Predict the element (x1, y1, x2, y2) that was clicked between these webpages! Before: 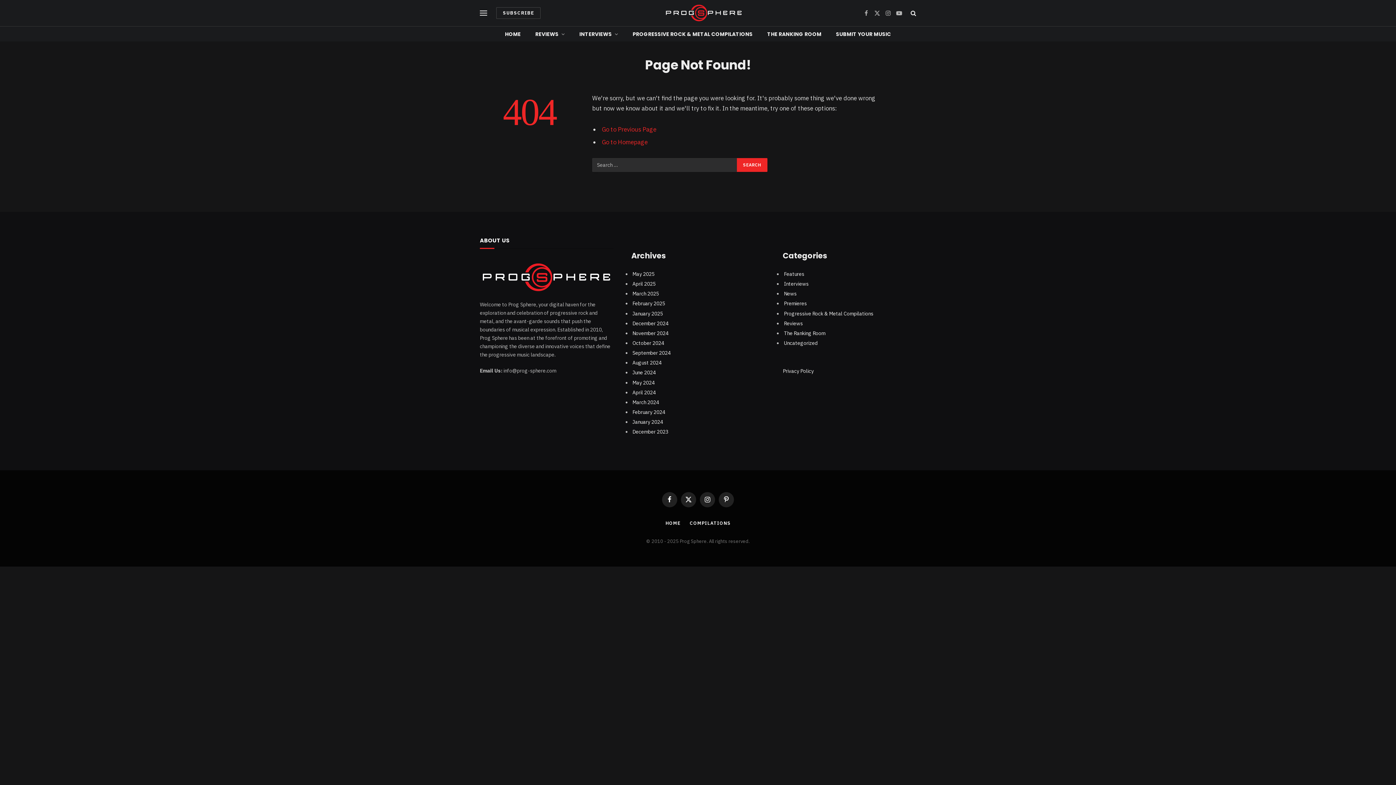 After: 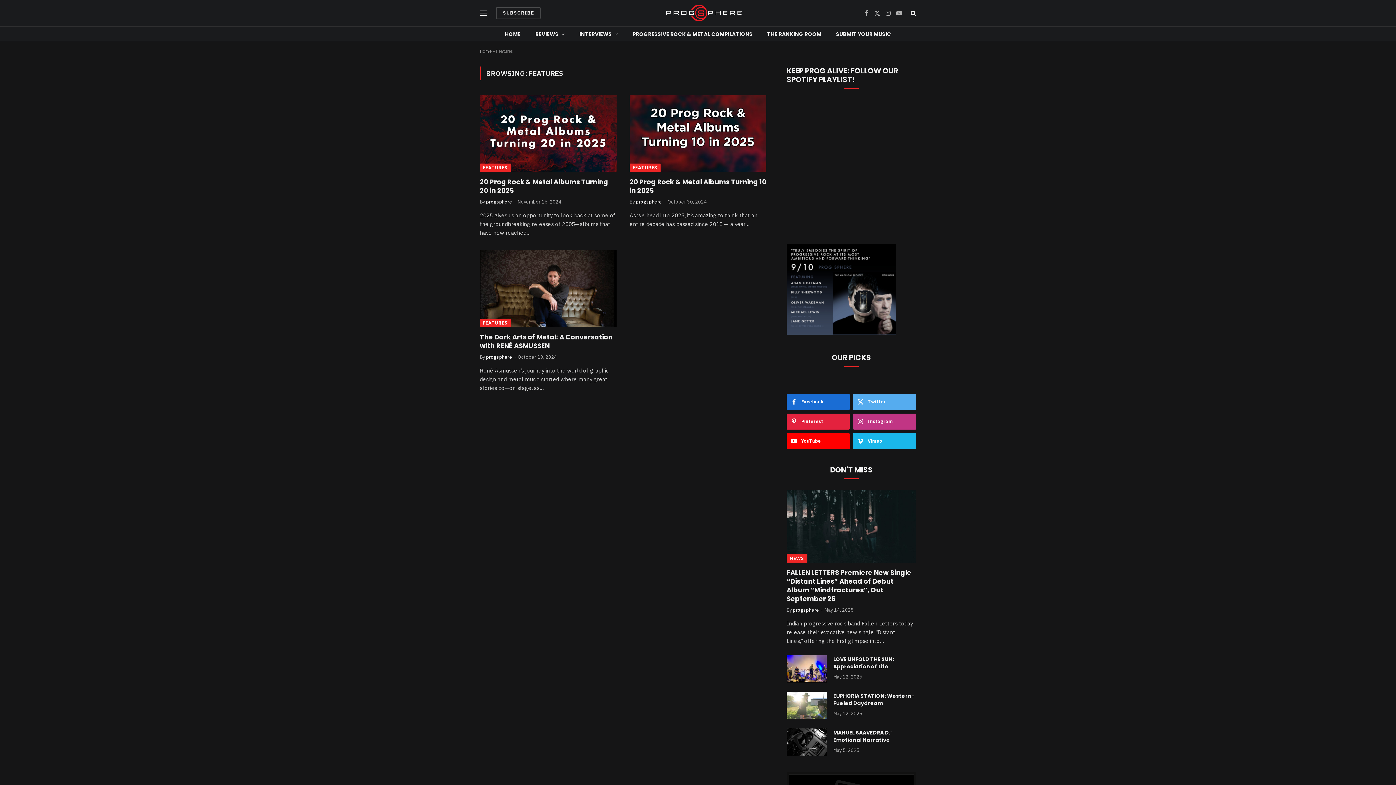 Action: bbox: (784, 270, 804, 277) label: Features